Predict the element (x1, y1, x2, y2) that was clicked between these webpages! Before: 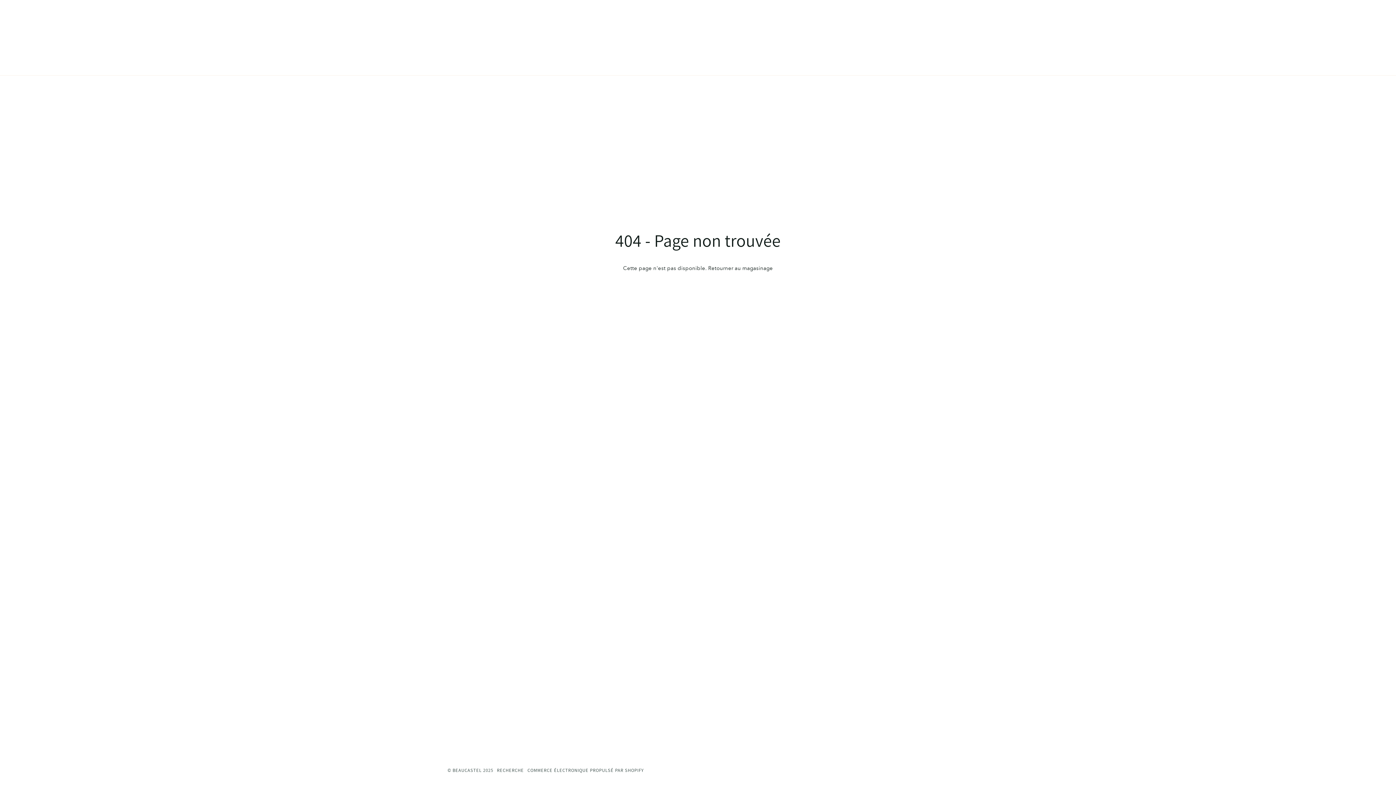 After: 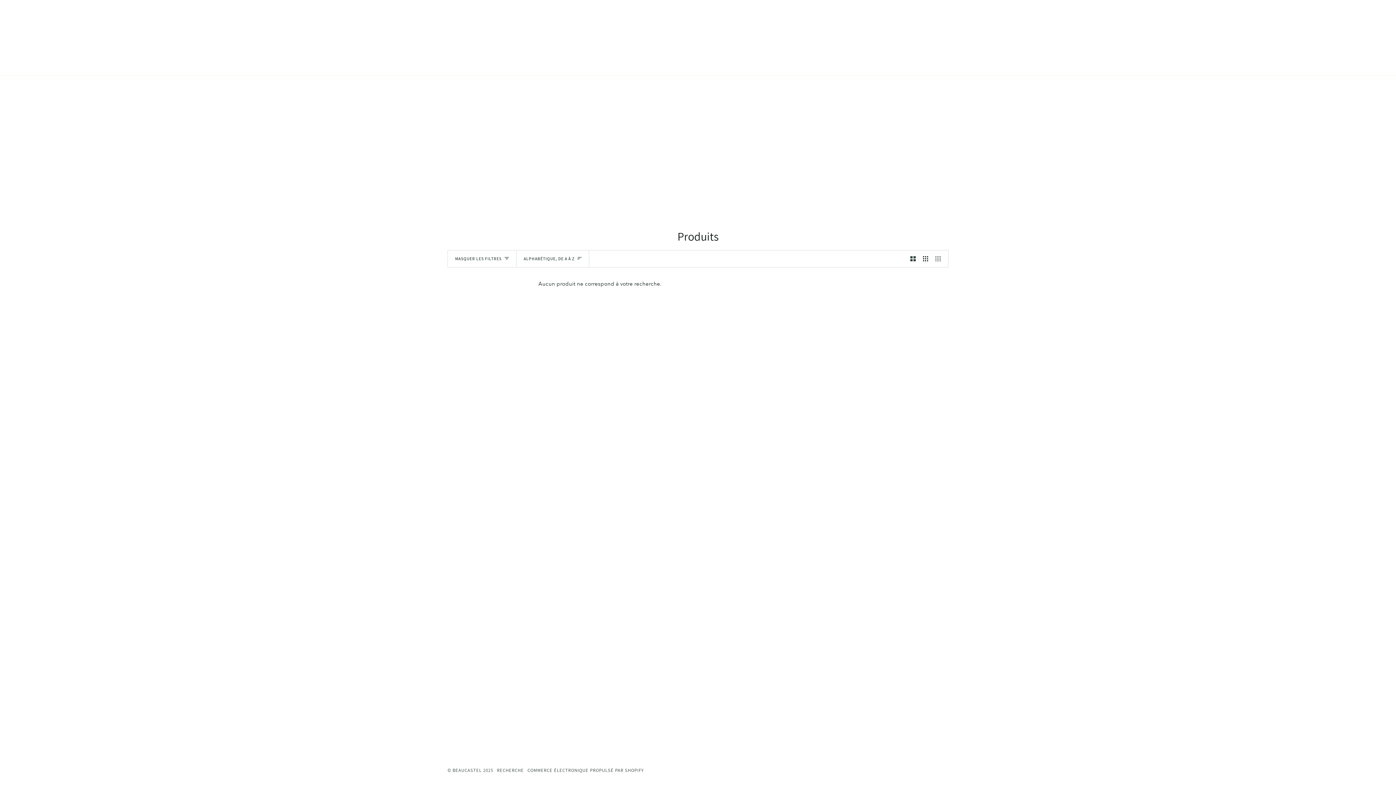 Action: bbox: (708, 265, 773, 271) label: Retourner au magasinage